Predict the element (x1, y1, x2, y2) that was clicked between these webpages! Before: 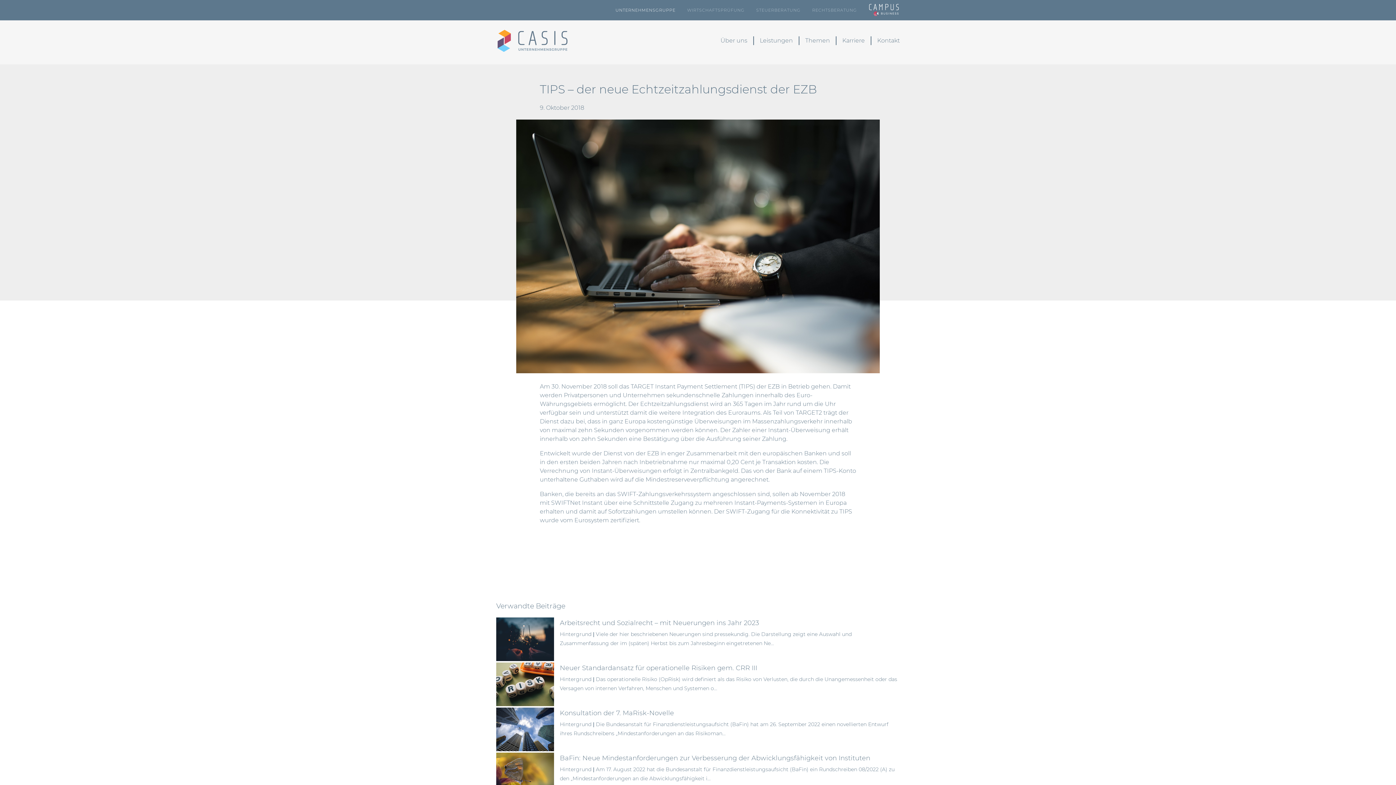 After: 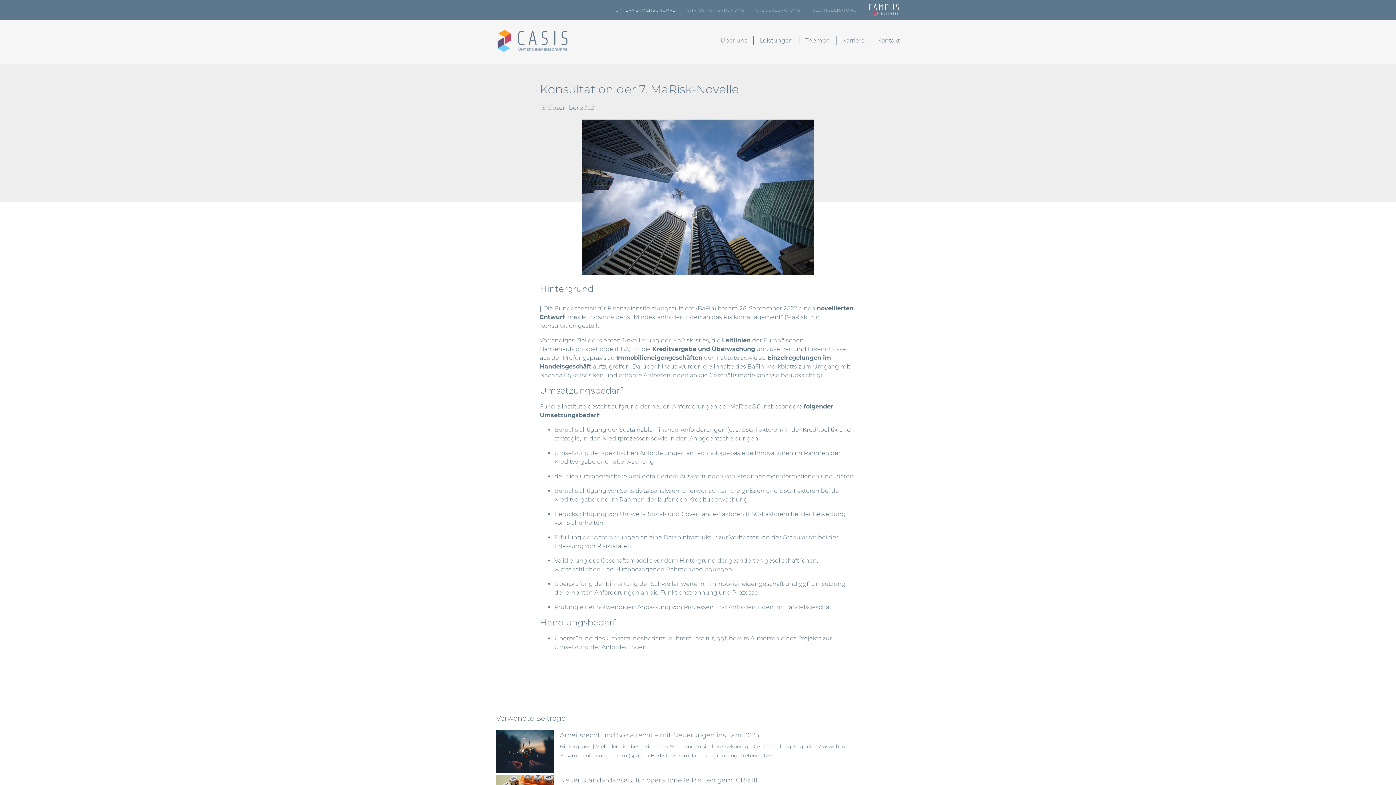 Action: label: Konsultation der 7. MaRisk-Novelle

Hintergrund ǀ Die Bundesanstalt für Finanzdienstleistungsaufsicht (BaFin) hat am 26. September 2022 einen novellierten Entwurf ihres Rundschreibens „Mindestanforderungen an das Risikoman... bbox: (496, 707, 900, 751)